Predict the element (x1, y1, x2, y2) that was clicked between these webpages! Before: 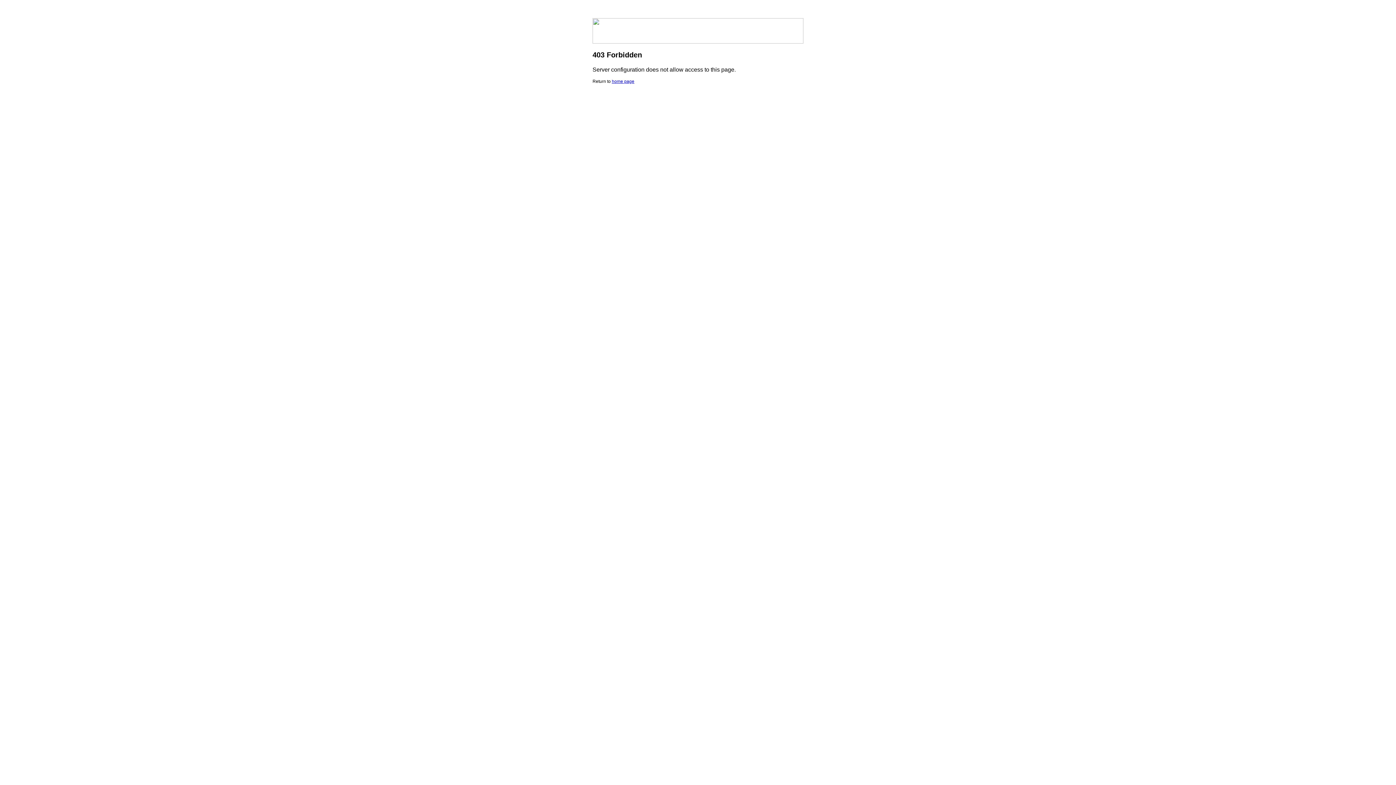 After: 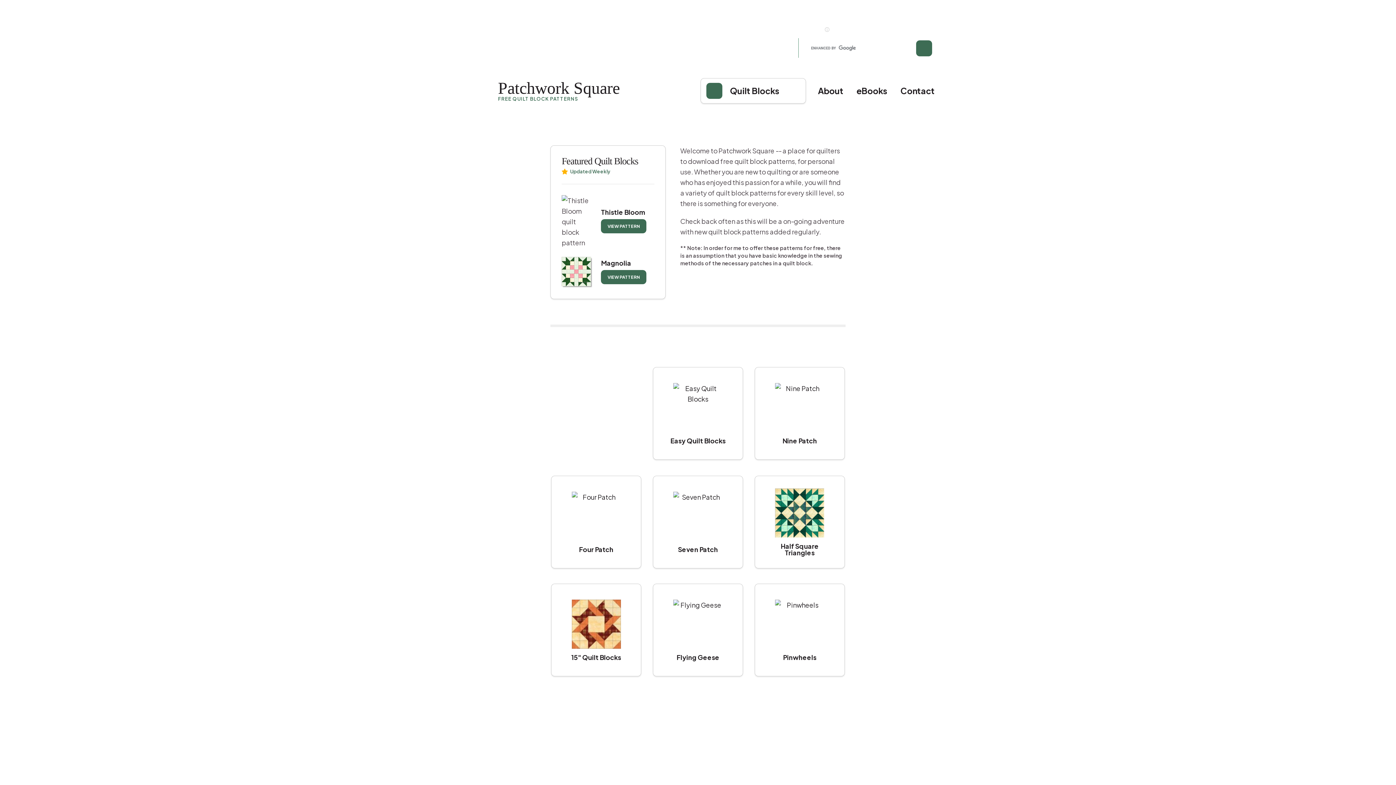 Action: bbox: (612, 78, 634, 84) label: home page